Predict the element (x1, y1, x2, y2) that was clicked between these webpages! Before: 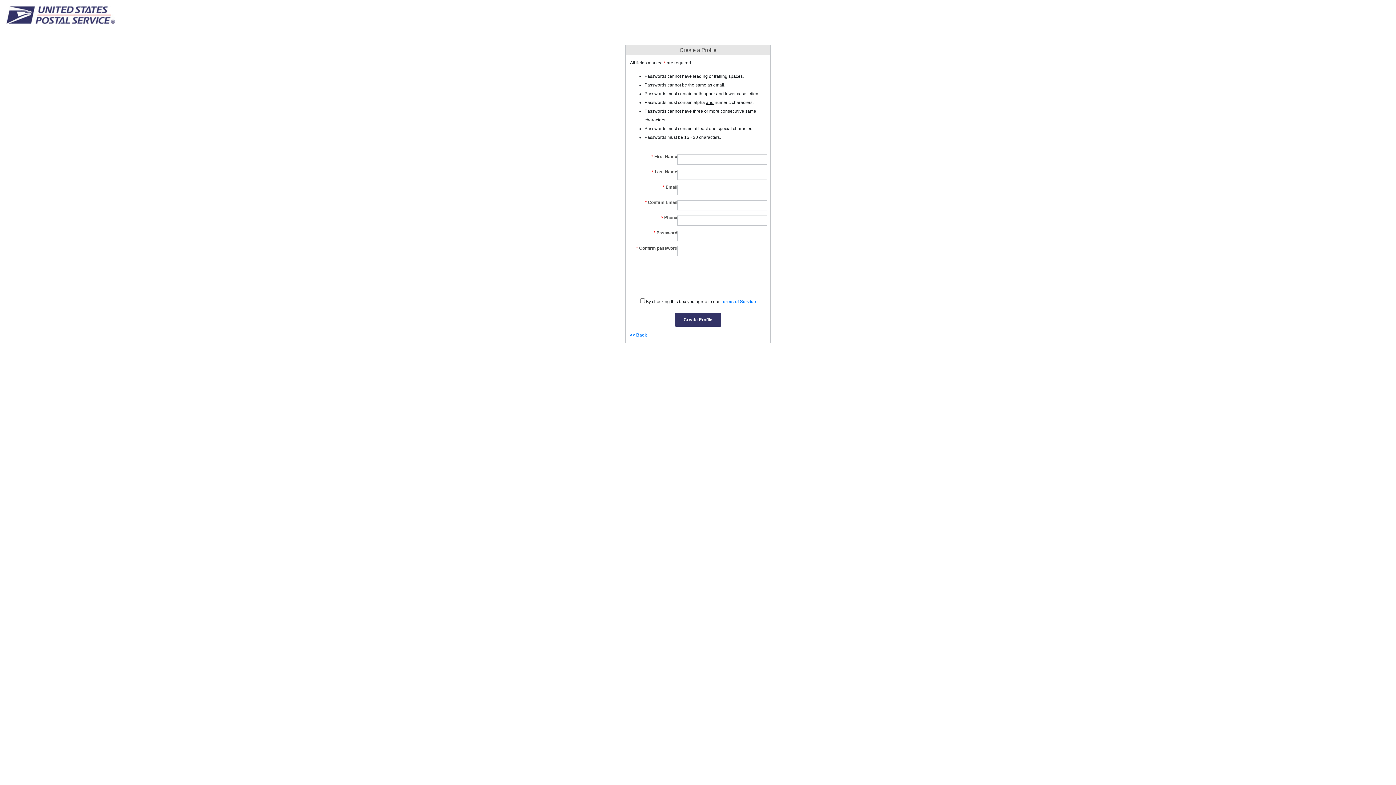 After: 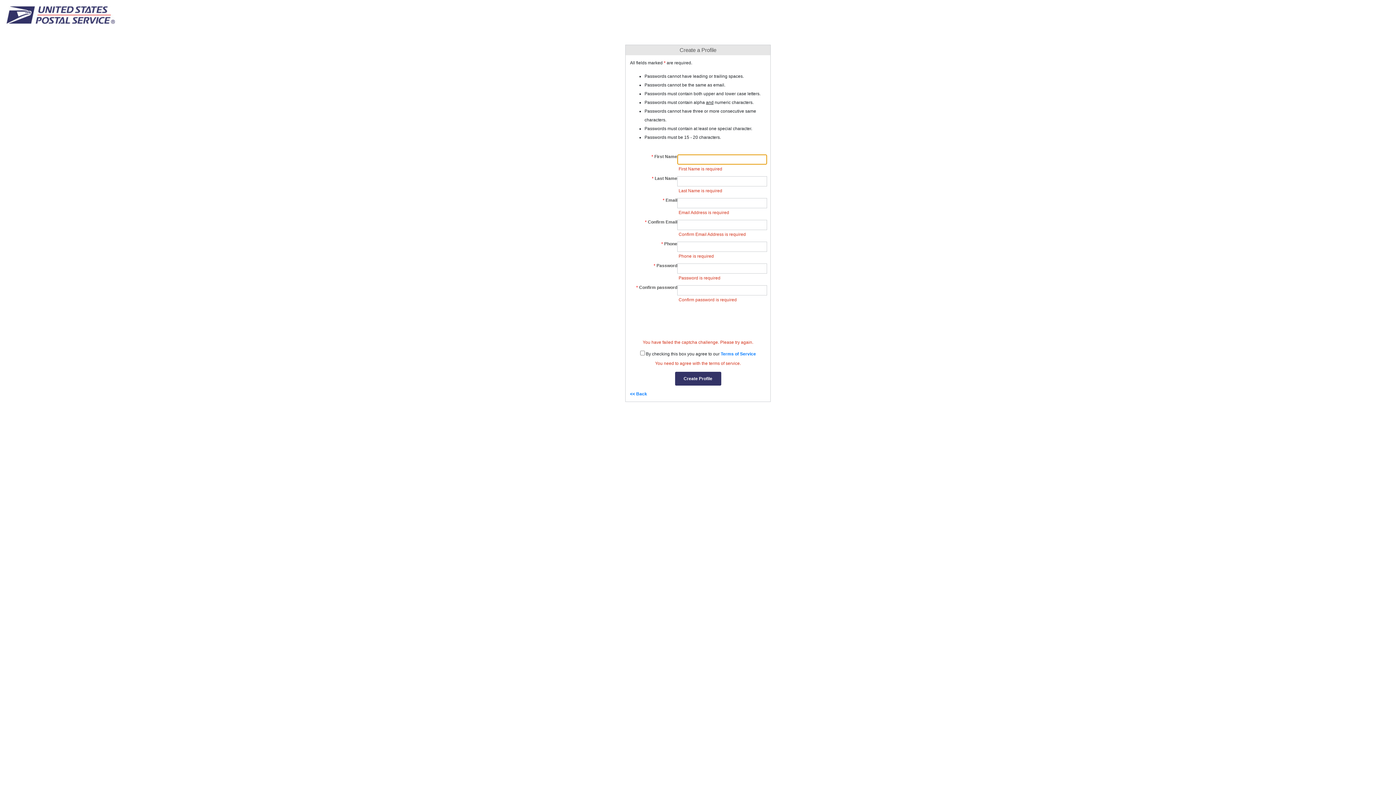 Action: label: Create Profile bbox: (675, 313, 721, 326)